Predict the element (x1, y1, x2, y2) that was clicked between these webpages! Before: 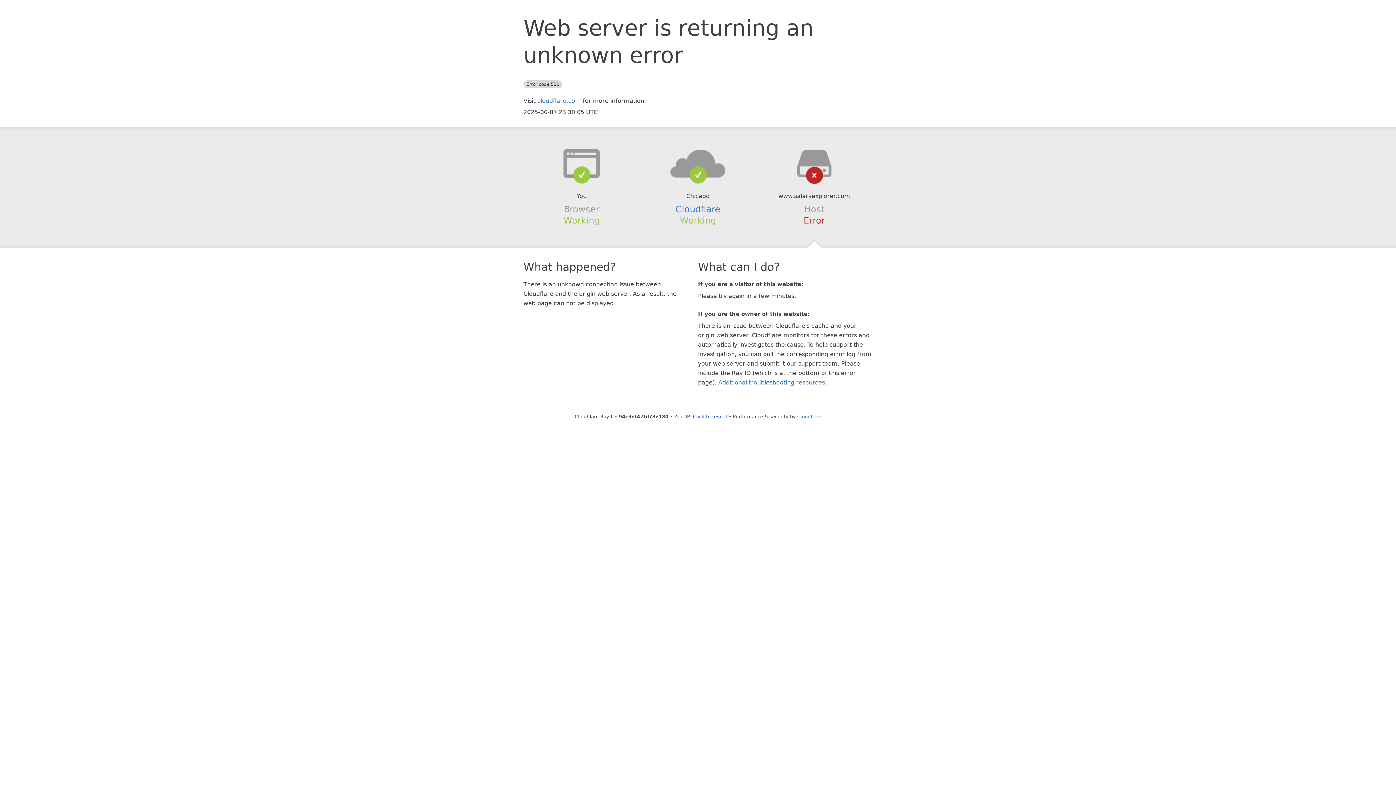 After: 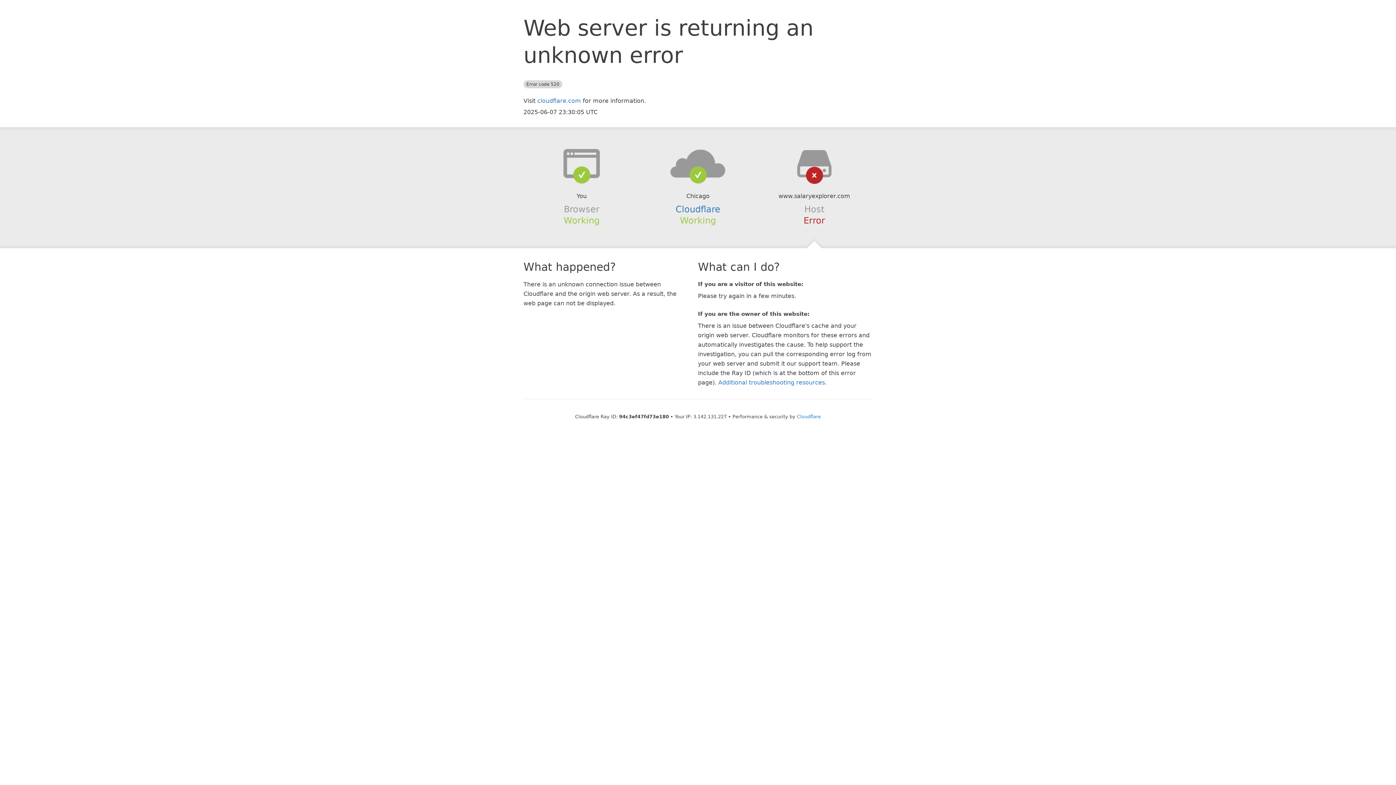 Action: label: Click to reveal bbox: (693, 414, 727, 419)